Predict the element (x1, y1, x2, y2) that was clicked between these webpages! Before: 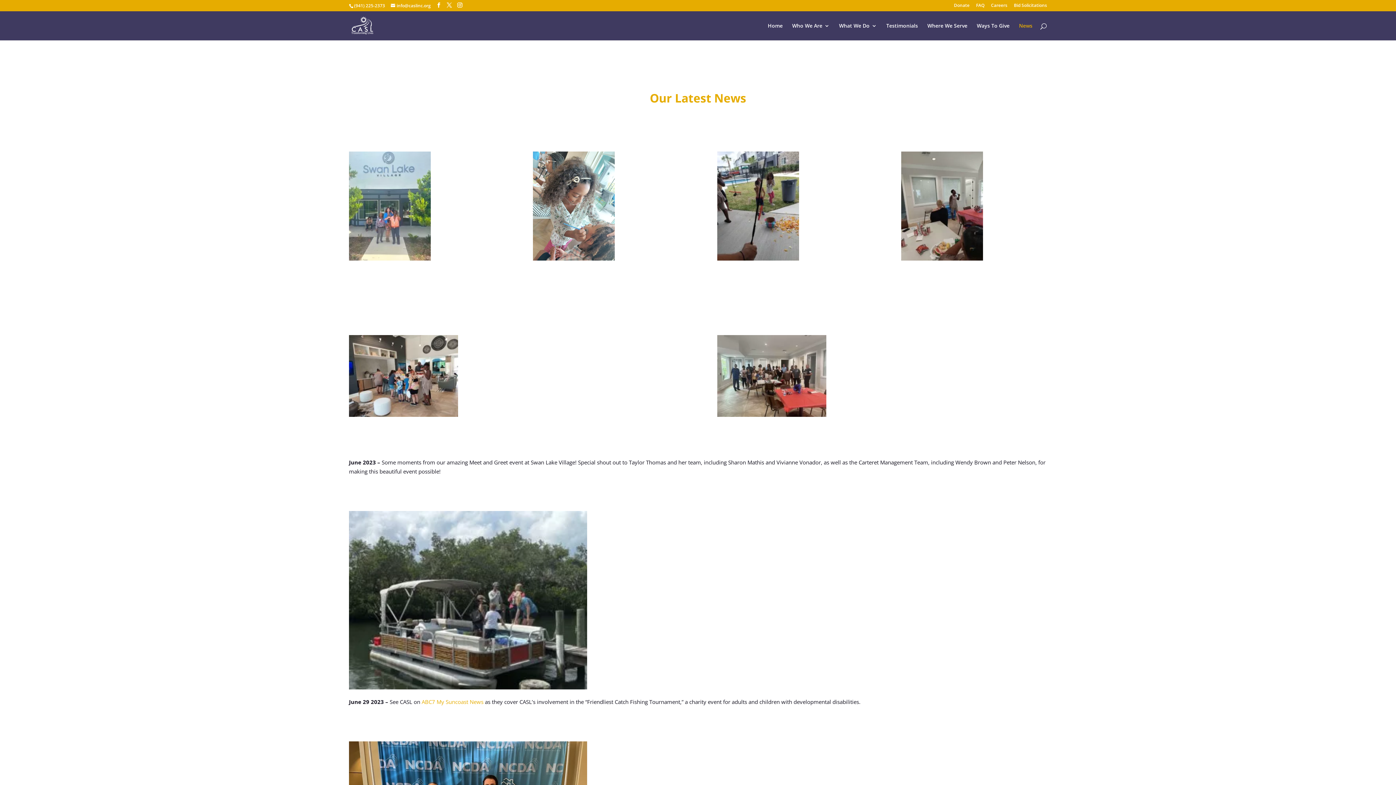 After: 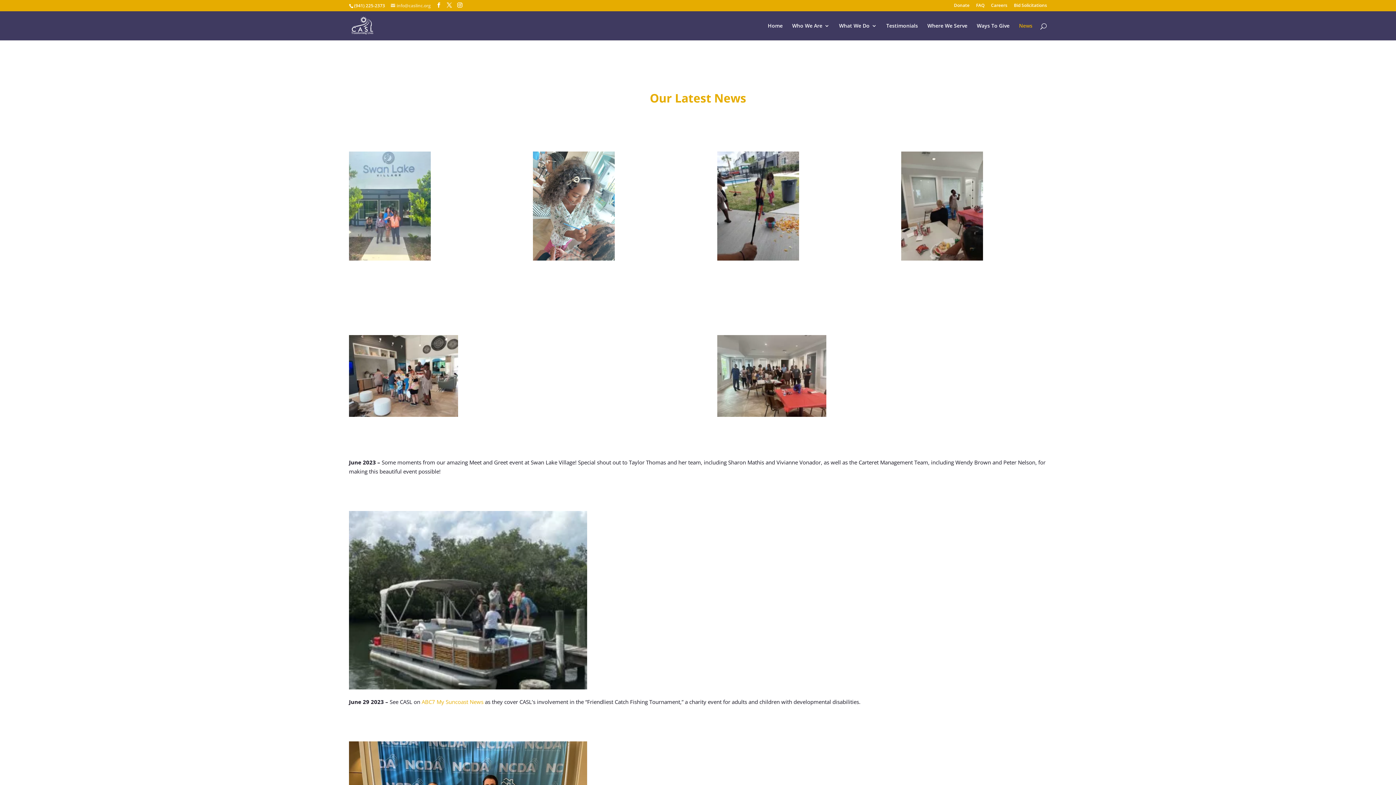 Action: label: info@caslinc.org bbox: (390, 2, 430, 8)